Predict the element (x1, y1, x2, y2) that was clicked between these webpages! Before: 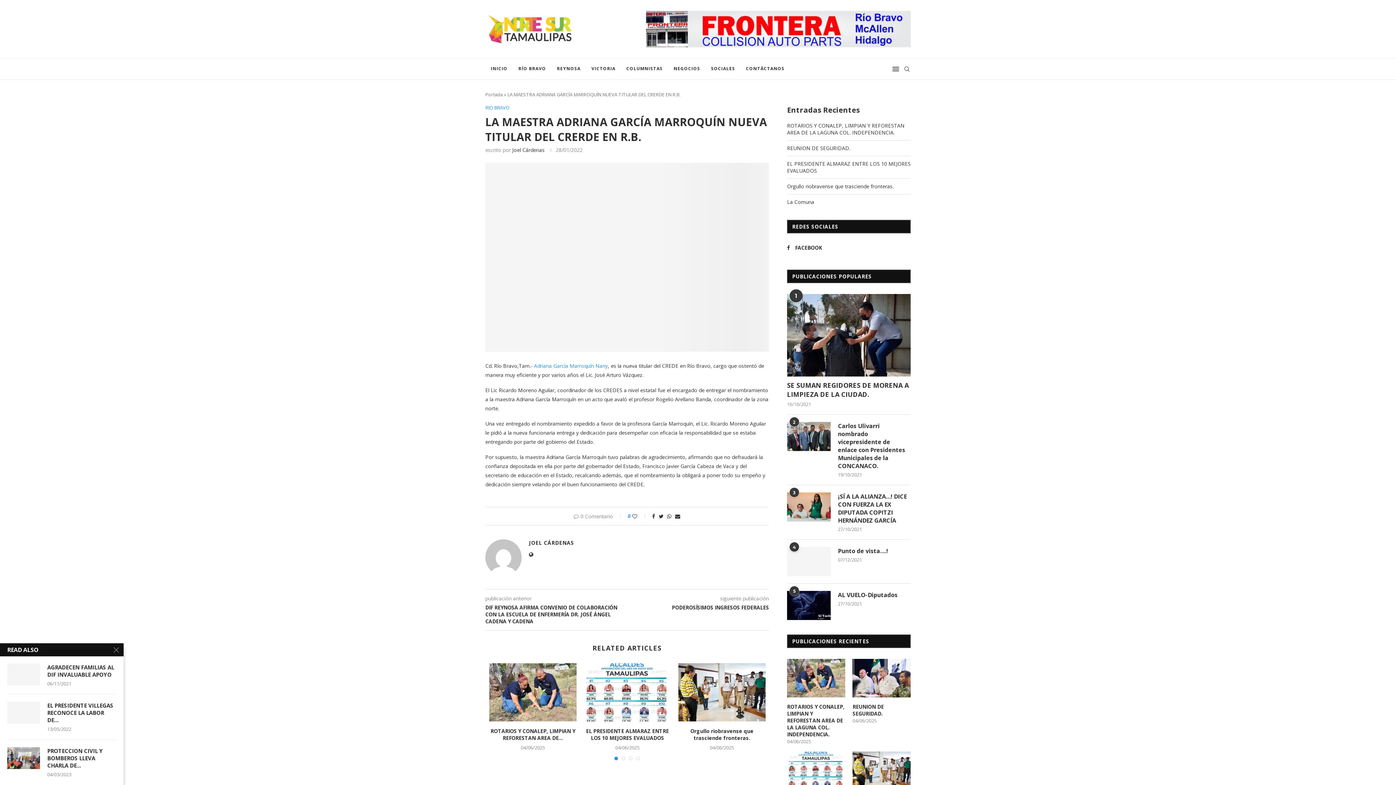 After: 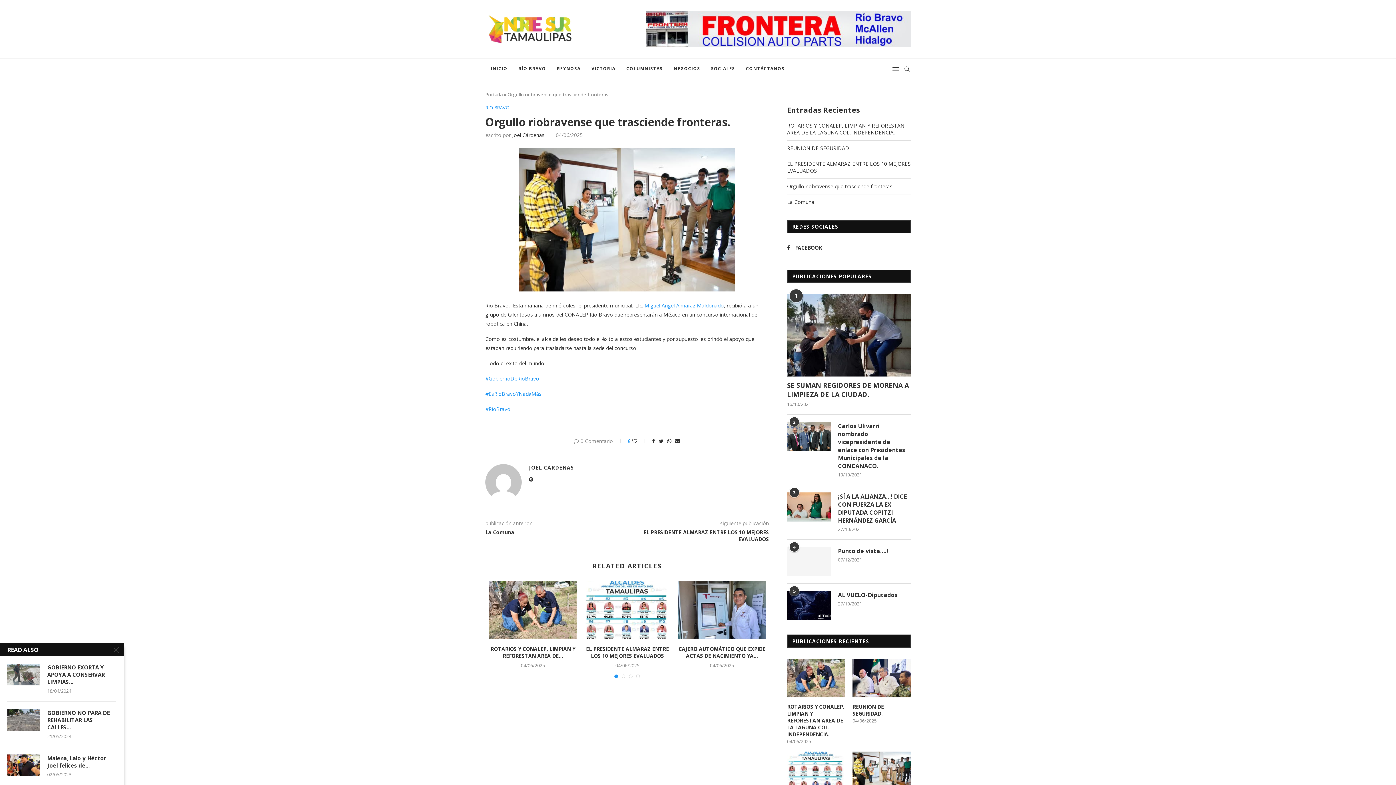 Action: bbox: (690, 727, 753, 741) label: Orgullo riobravense que trasciende fronteras.